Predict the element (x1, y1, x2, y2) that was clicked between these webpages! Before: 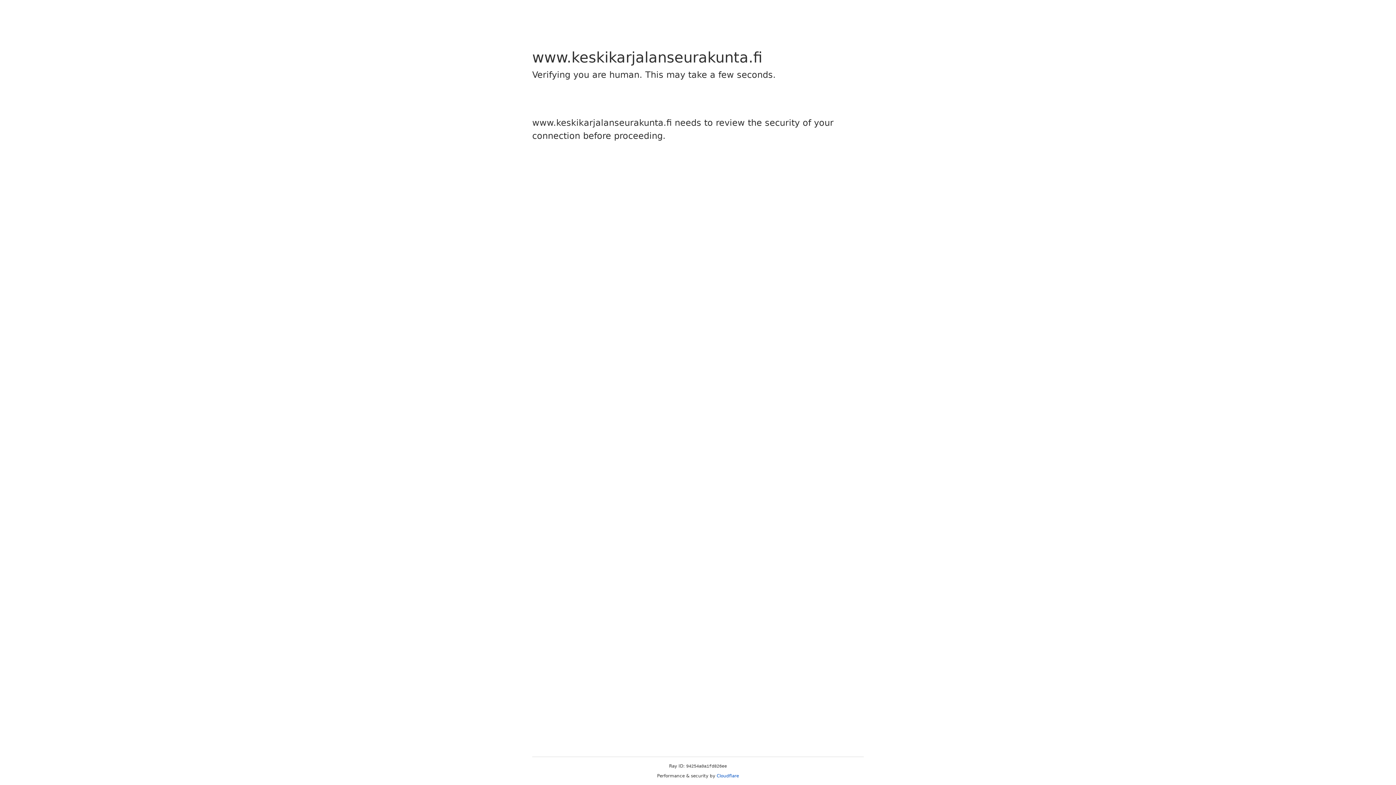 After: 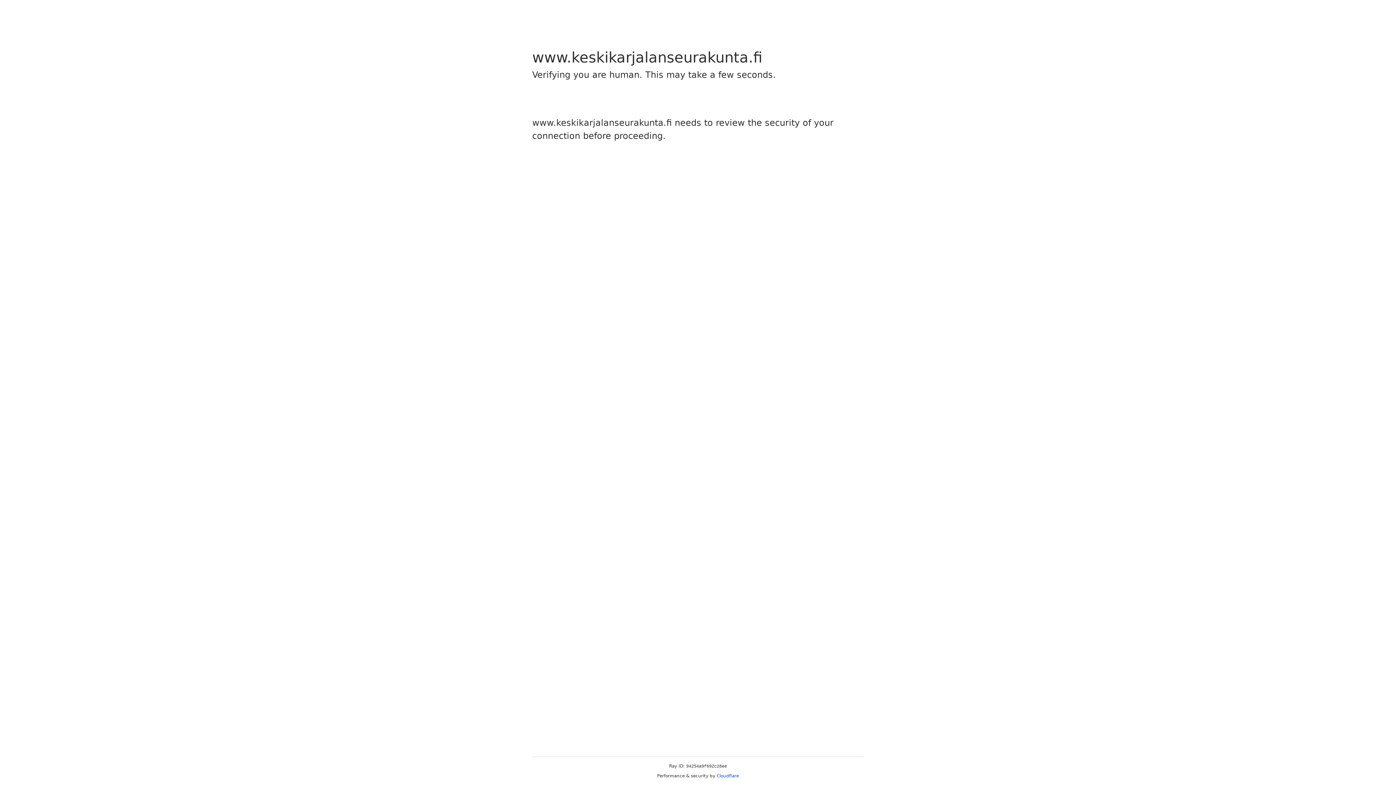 Action: label: Cloudflare bbox: (716, 773, 739, 778)